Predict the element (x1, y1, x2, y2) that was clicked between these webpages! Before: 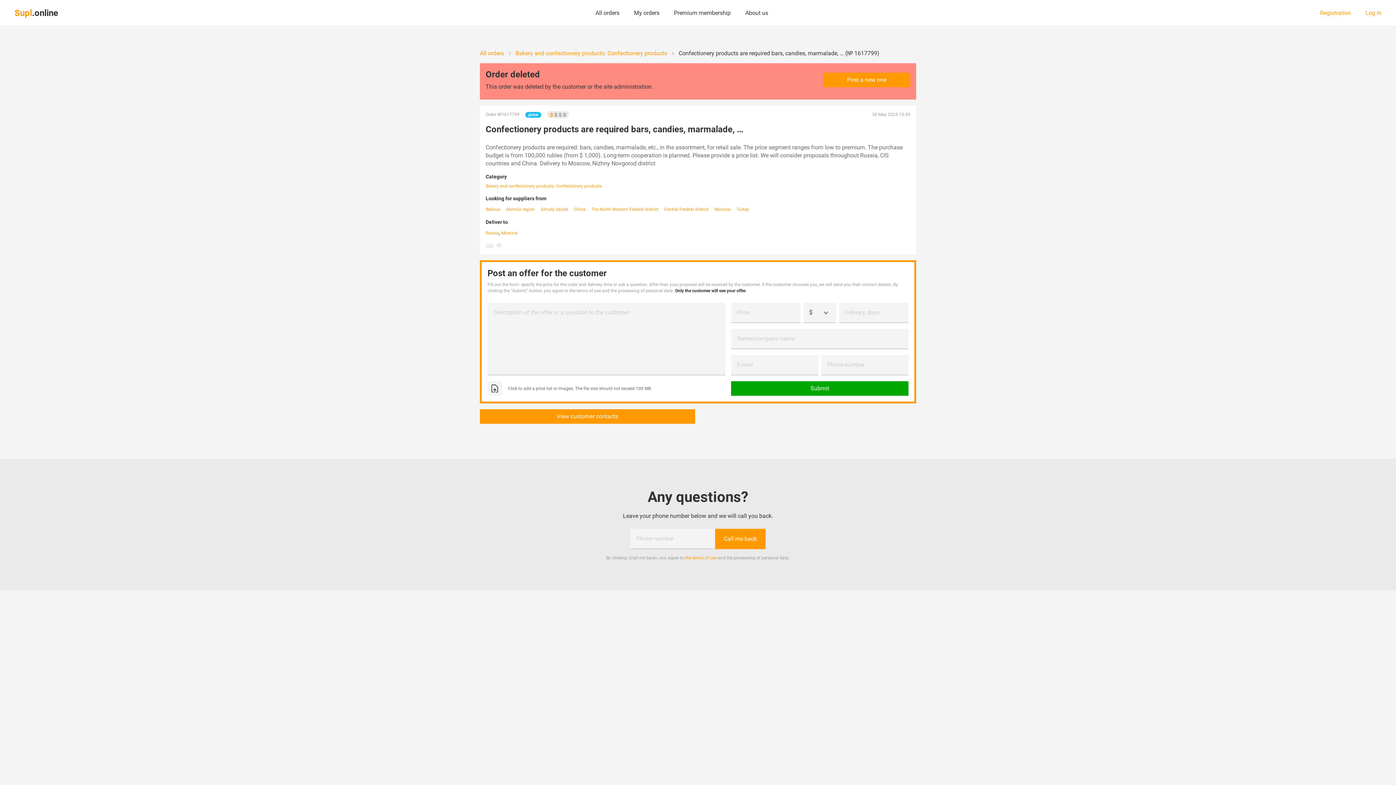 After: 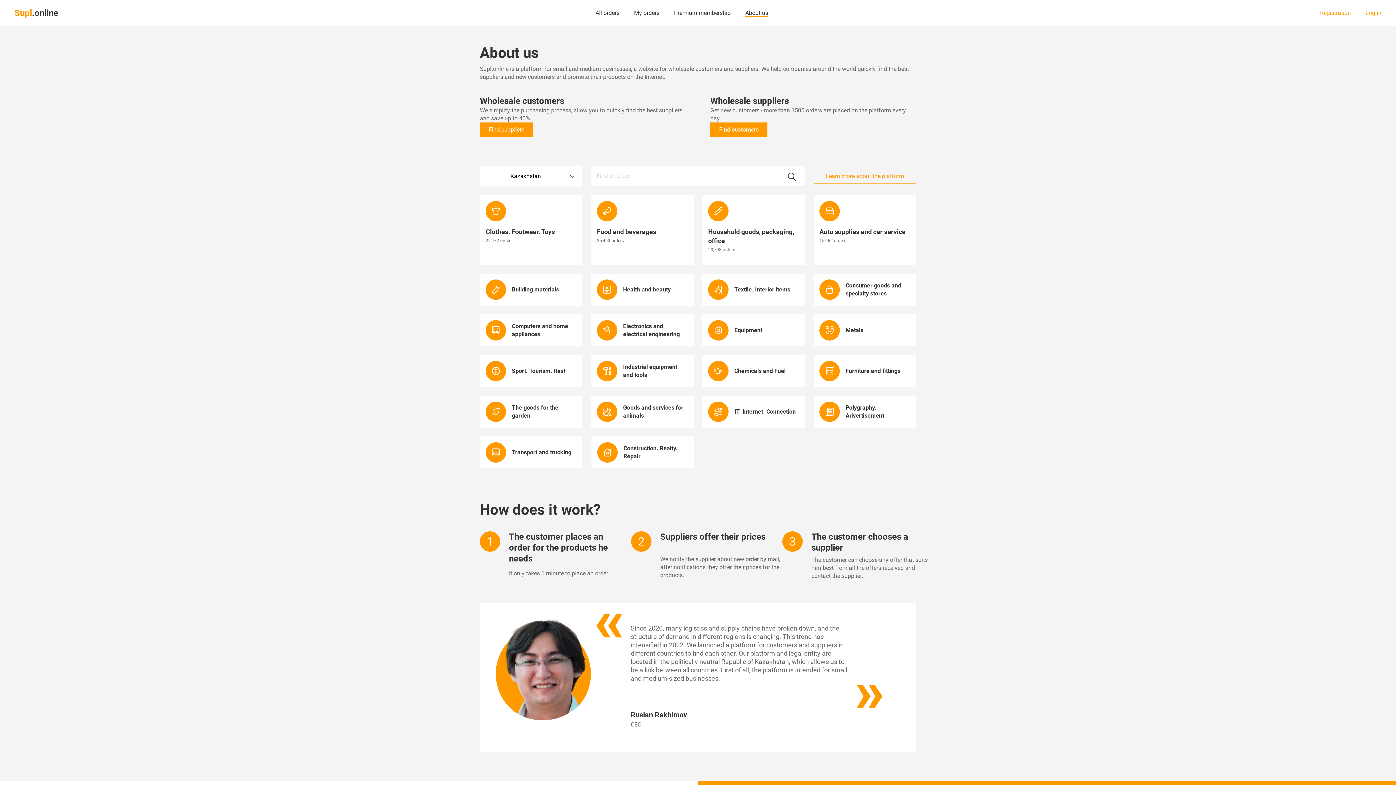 Action: label: About us bbox: (745, 9, 768, 16)